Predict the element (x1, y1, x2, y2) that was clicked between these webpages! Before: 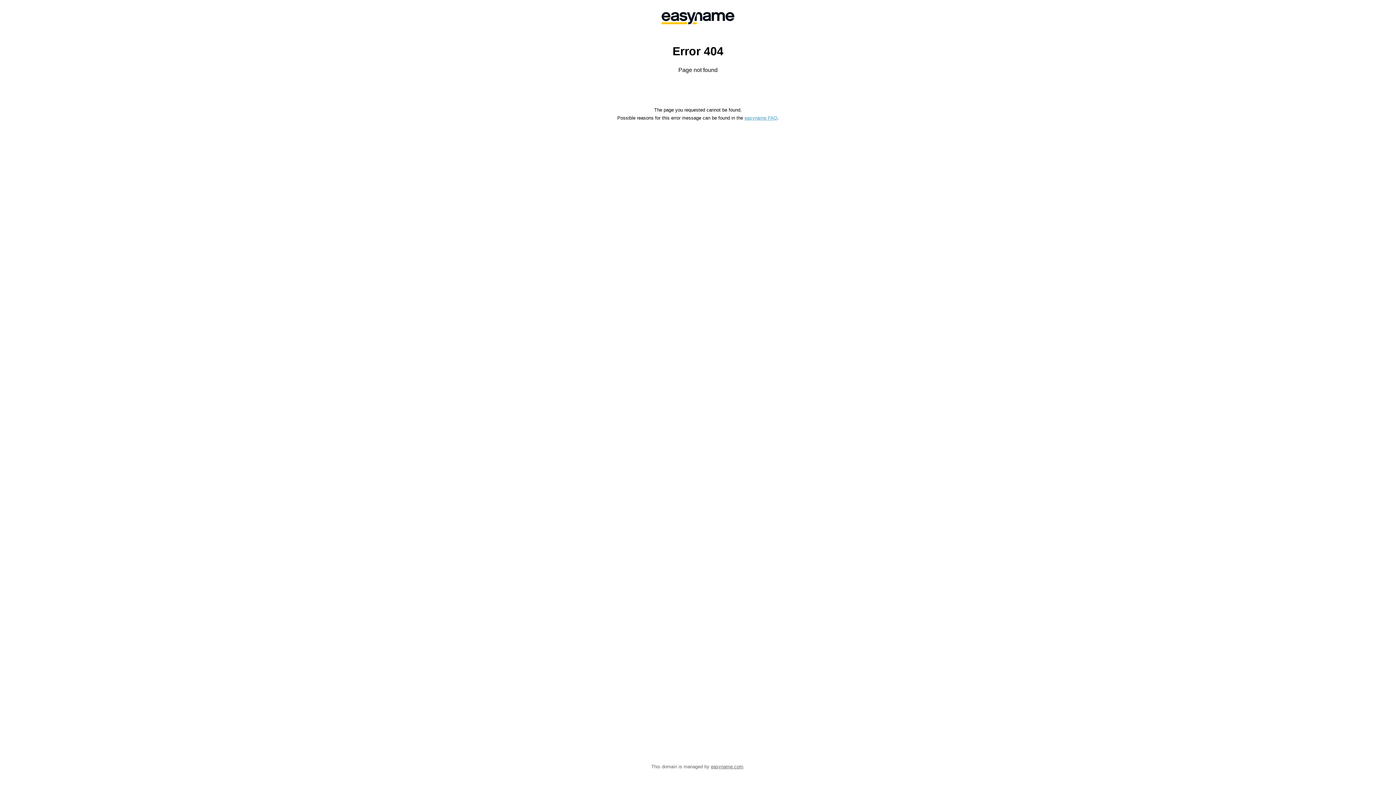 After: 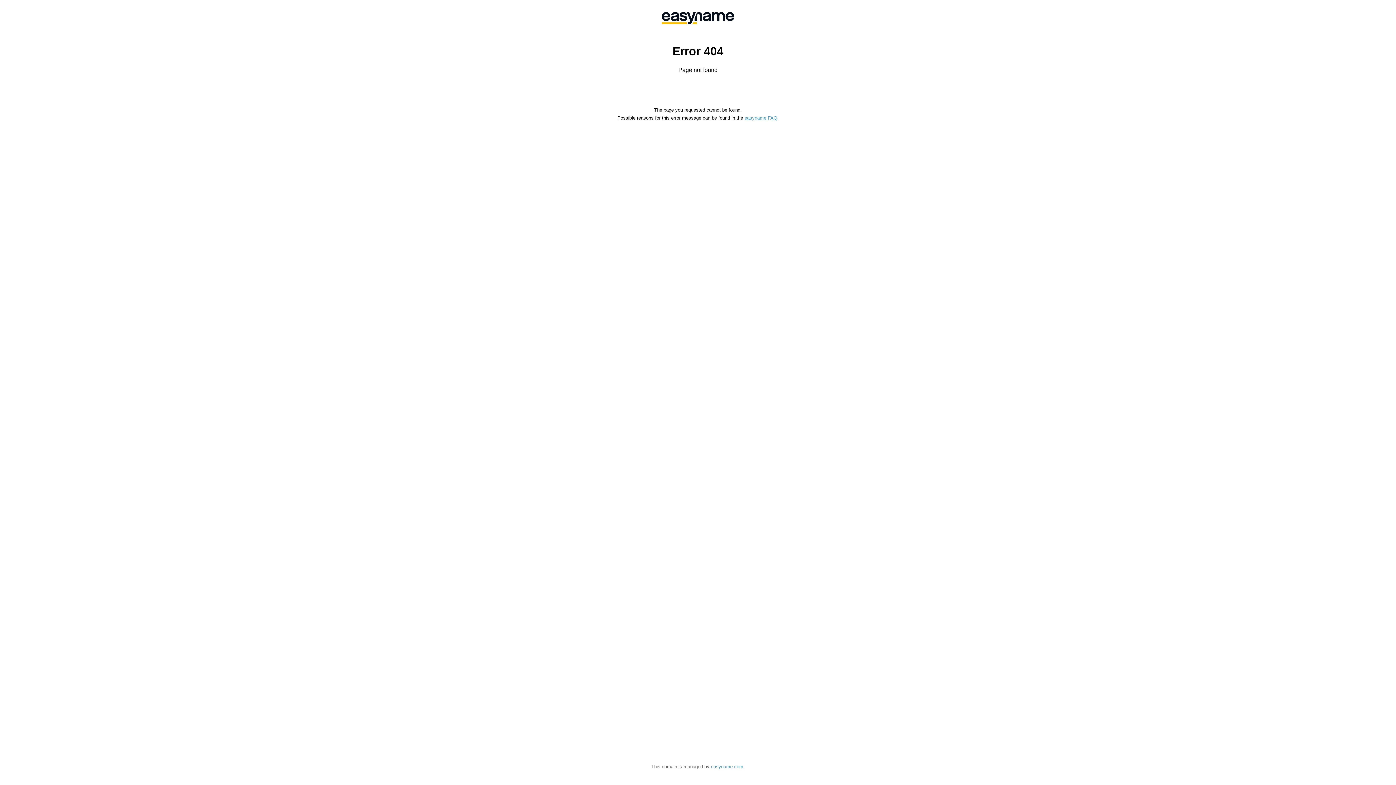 Action: bbox: (711, 764, 743, 769) label: easyname.com